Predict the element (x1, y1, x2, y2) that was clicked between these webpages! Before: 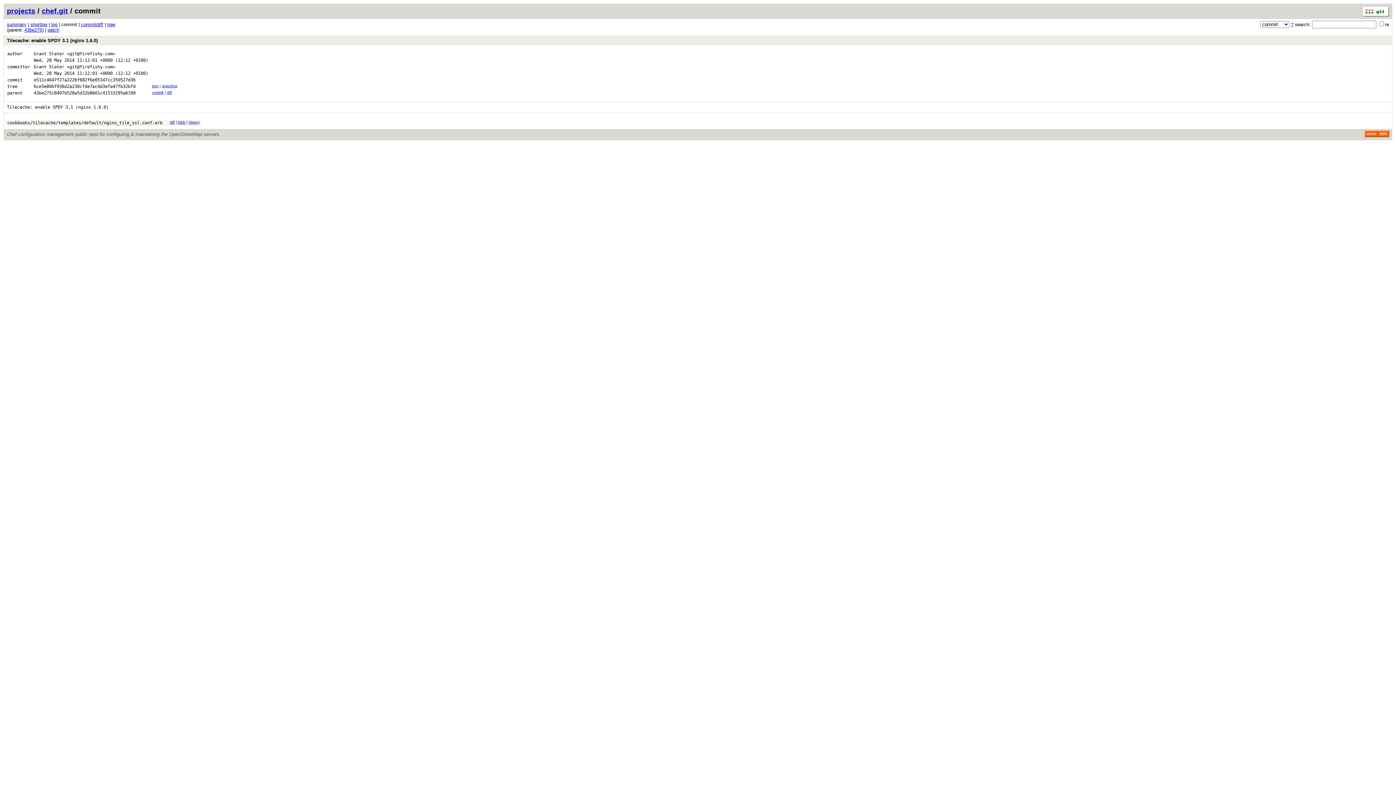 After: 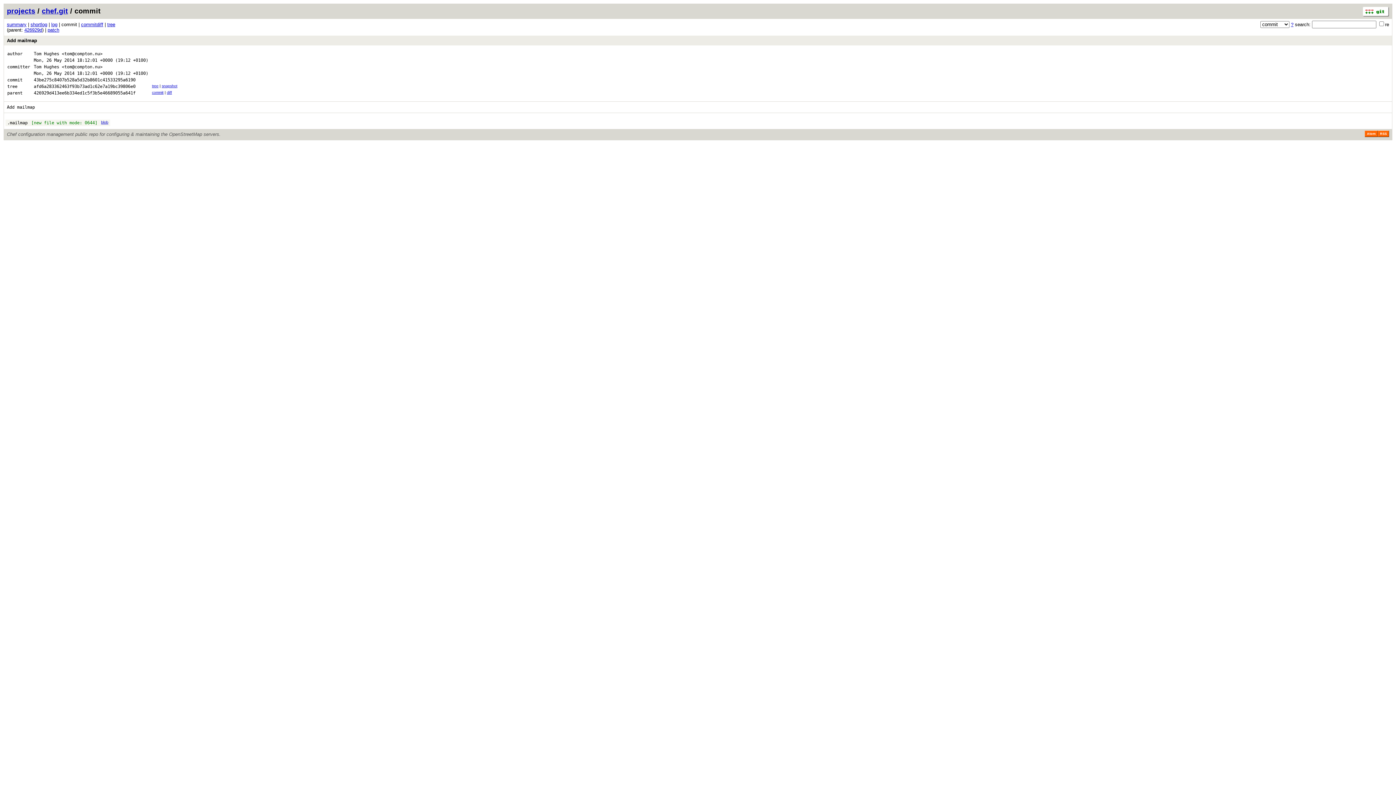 Action: bbox: (24, 27, 42, 32) label: 43be275